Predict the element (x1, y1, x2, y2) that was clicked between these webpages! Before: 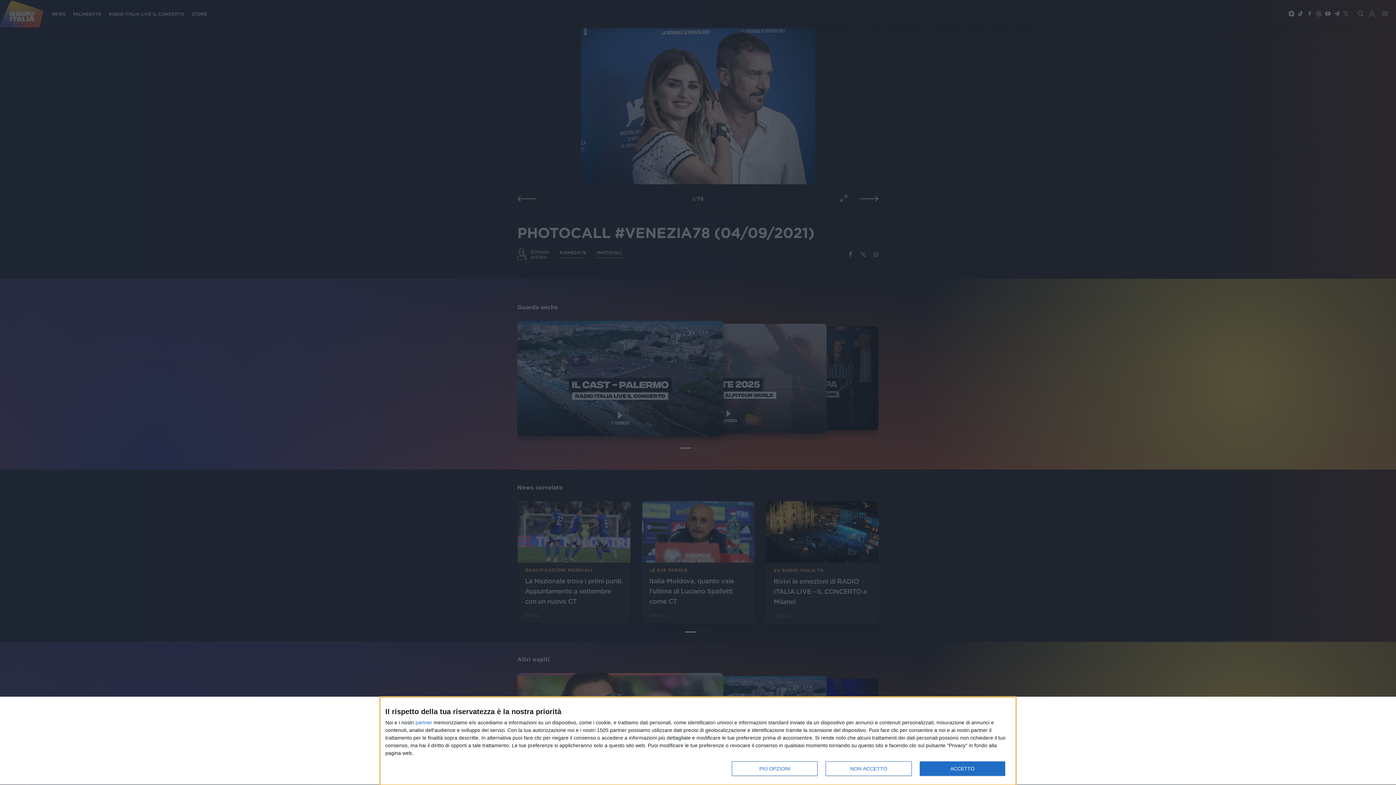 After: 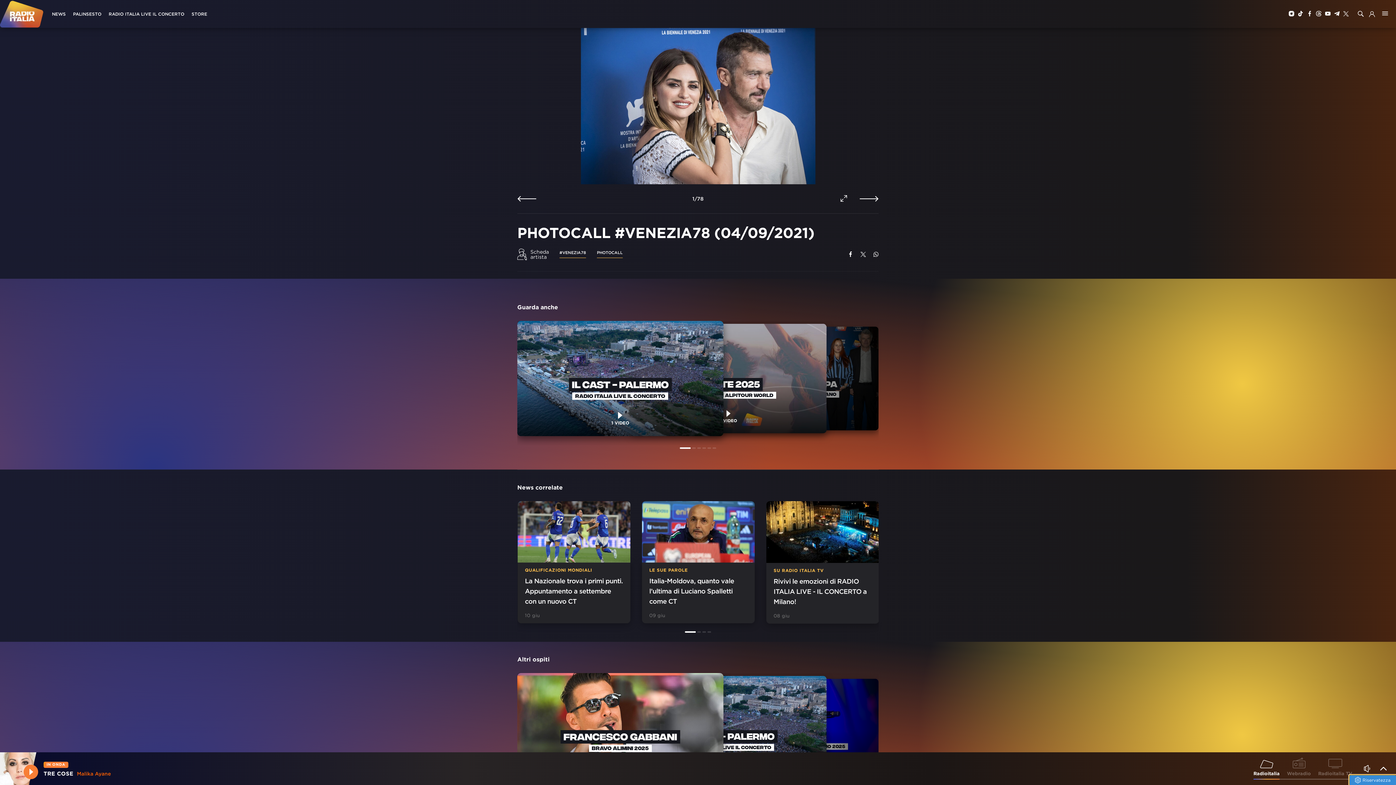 Action: bbox: (919, 761, 1005, 776) label: ACCETTO